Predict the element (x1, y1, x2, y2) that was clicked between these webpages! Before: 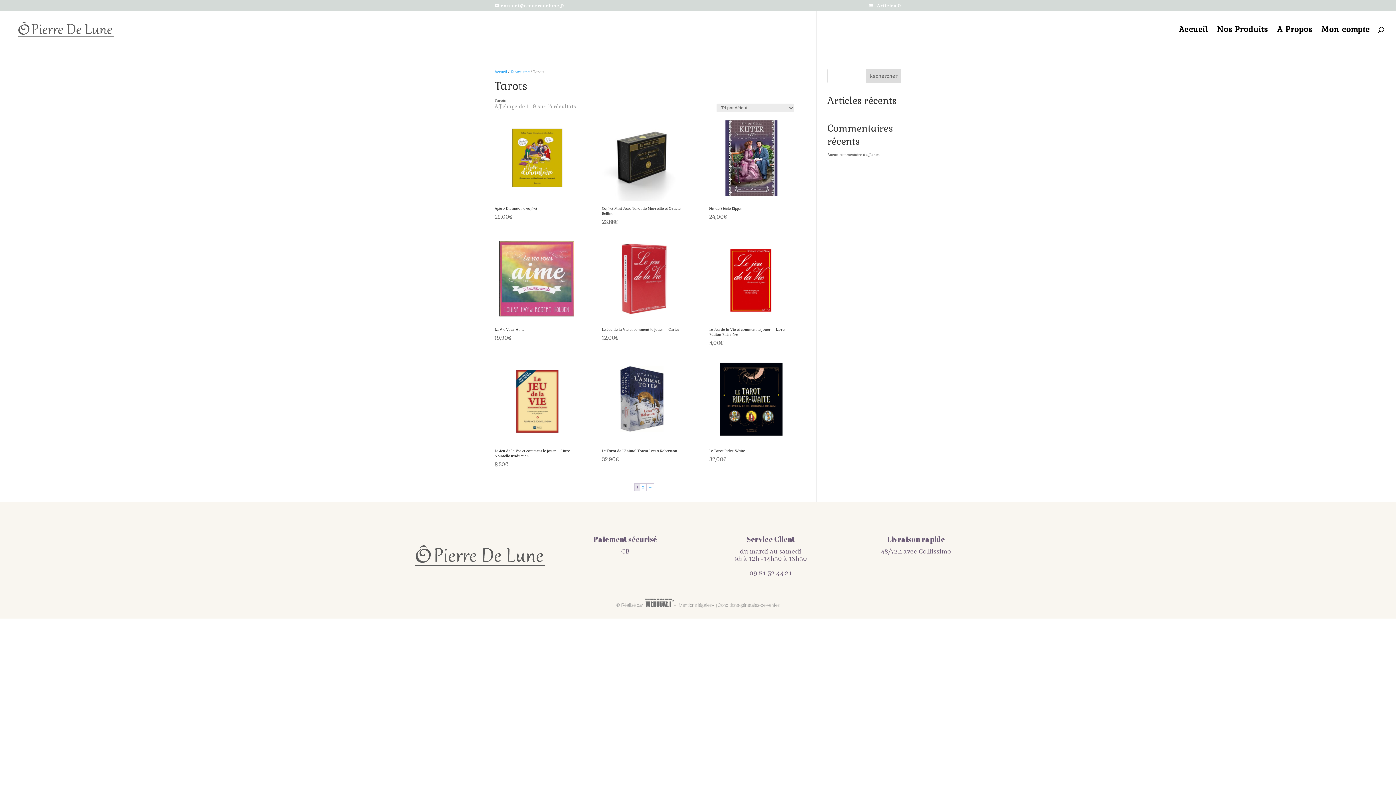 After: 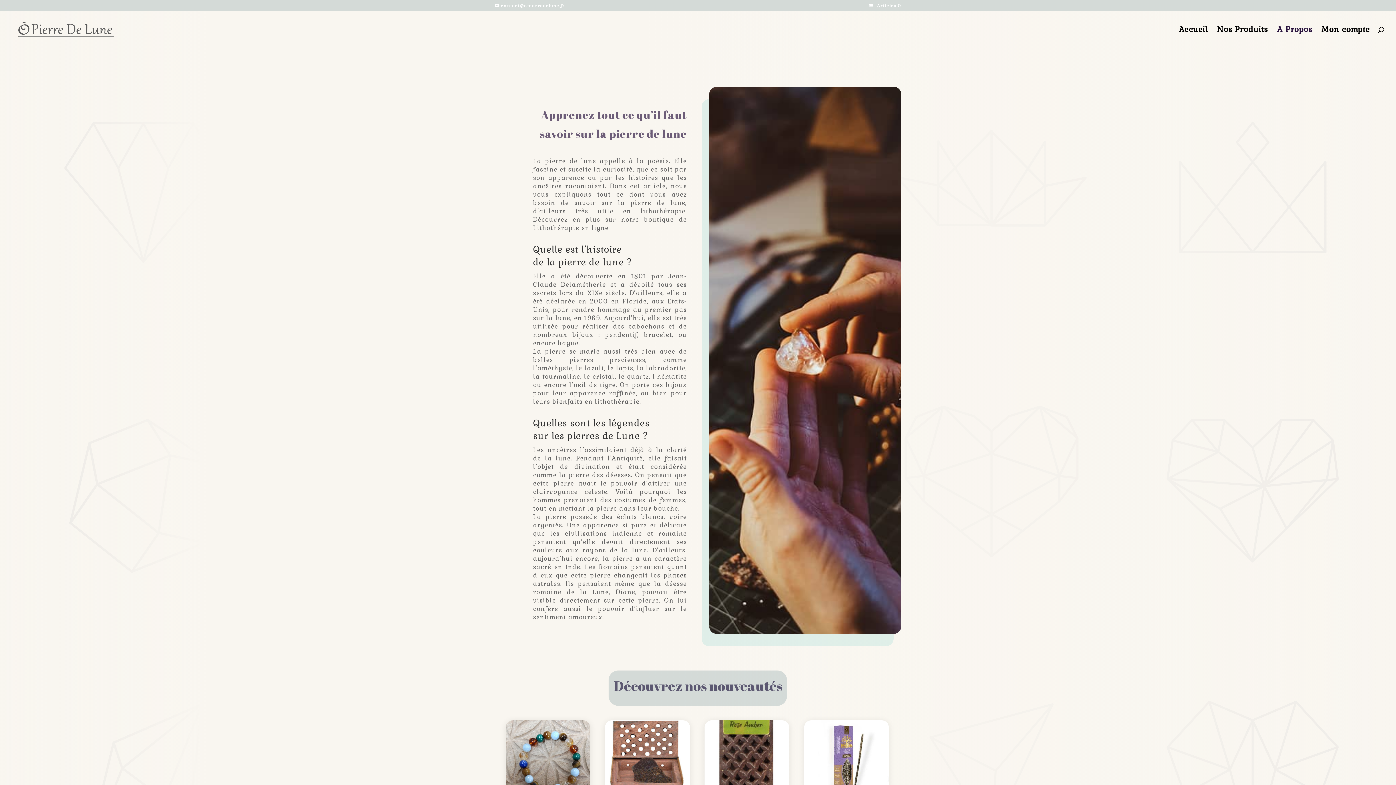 Action: bbox: (1277, 26, 1312, 47) label: A Propos